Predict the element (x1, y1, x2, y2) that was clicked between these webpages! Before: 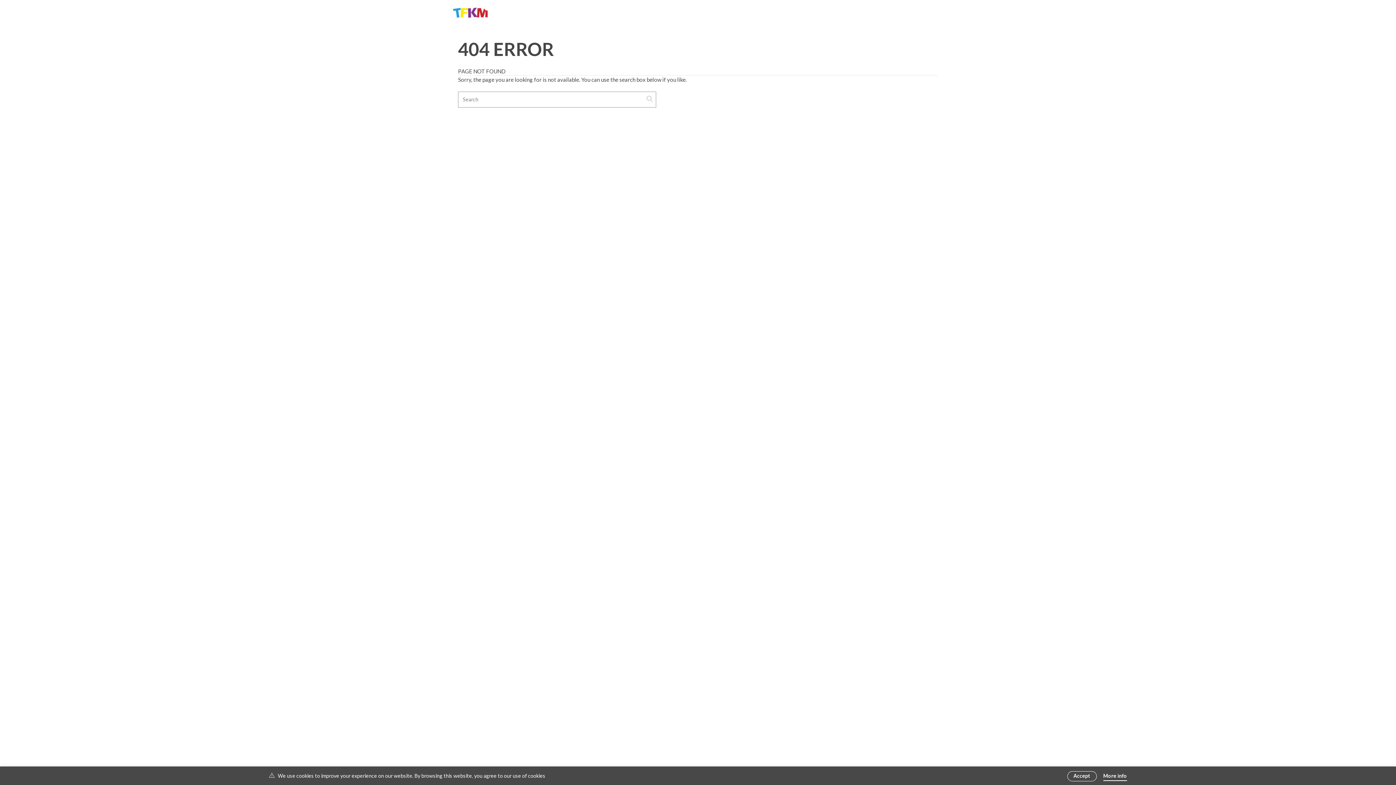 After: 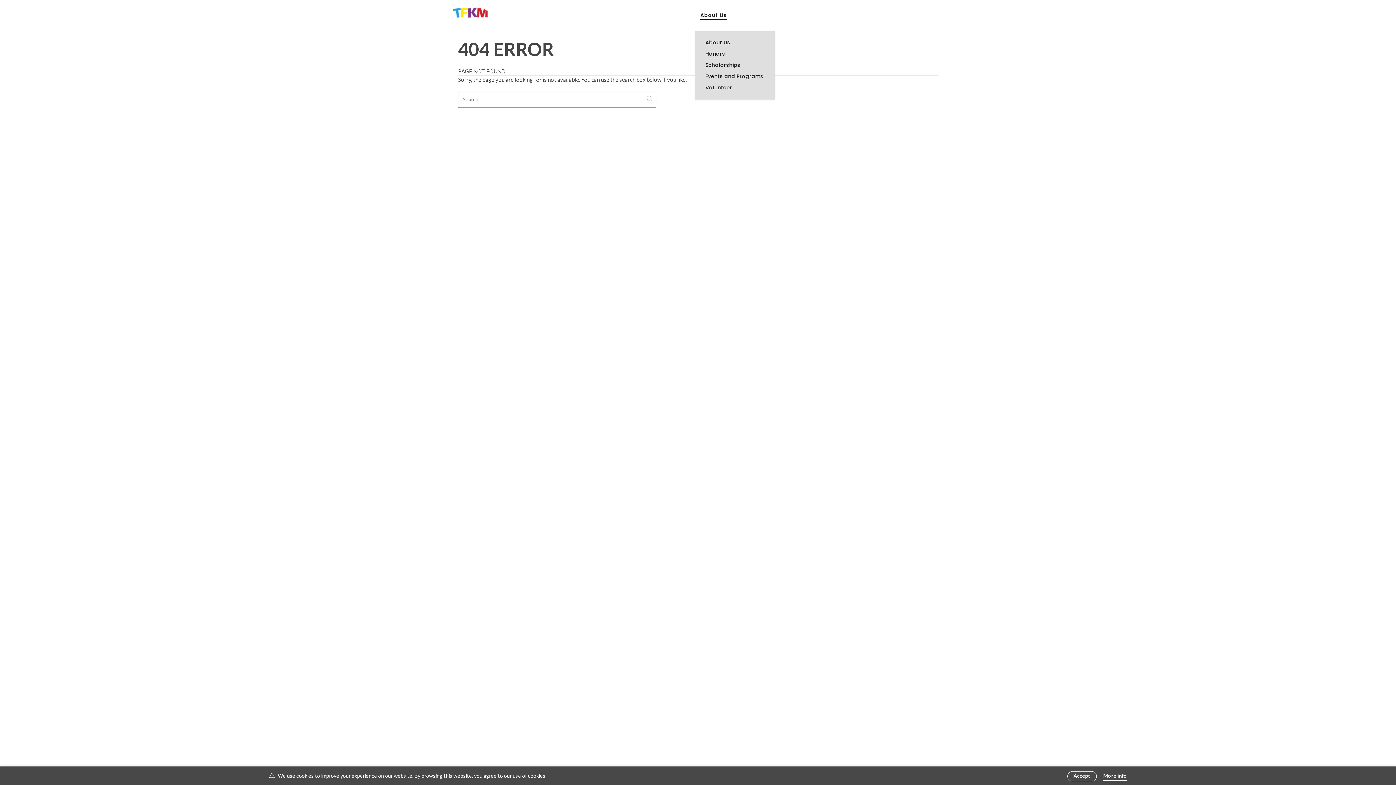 Action: bbox: (700, 10, 726, 20) label: About Us